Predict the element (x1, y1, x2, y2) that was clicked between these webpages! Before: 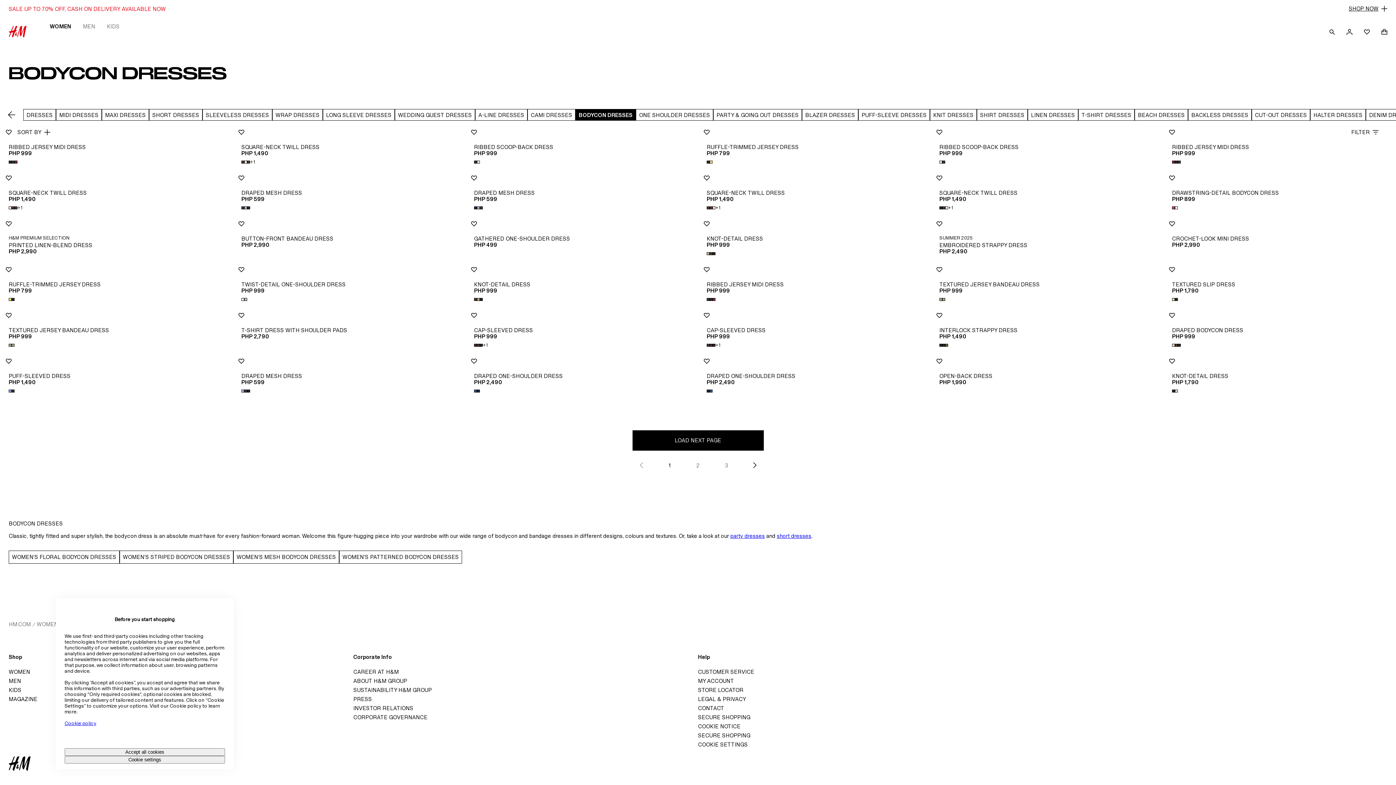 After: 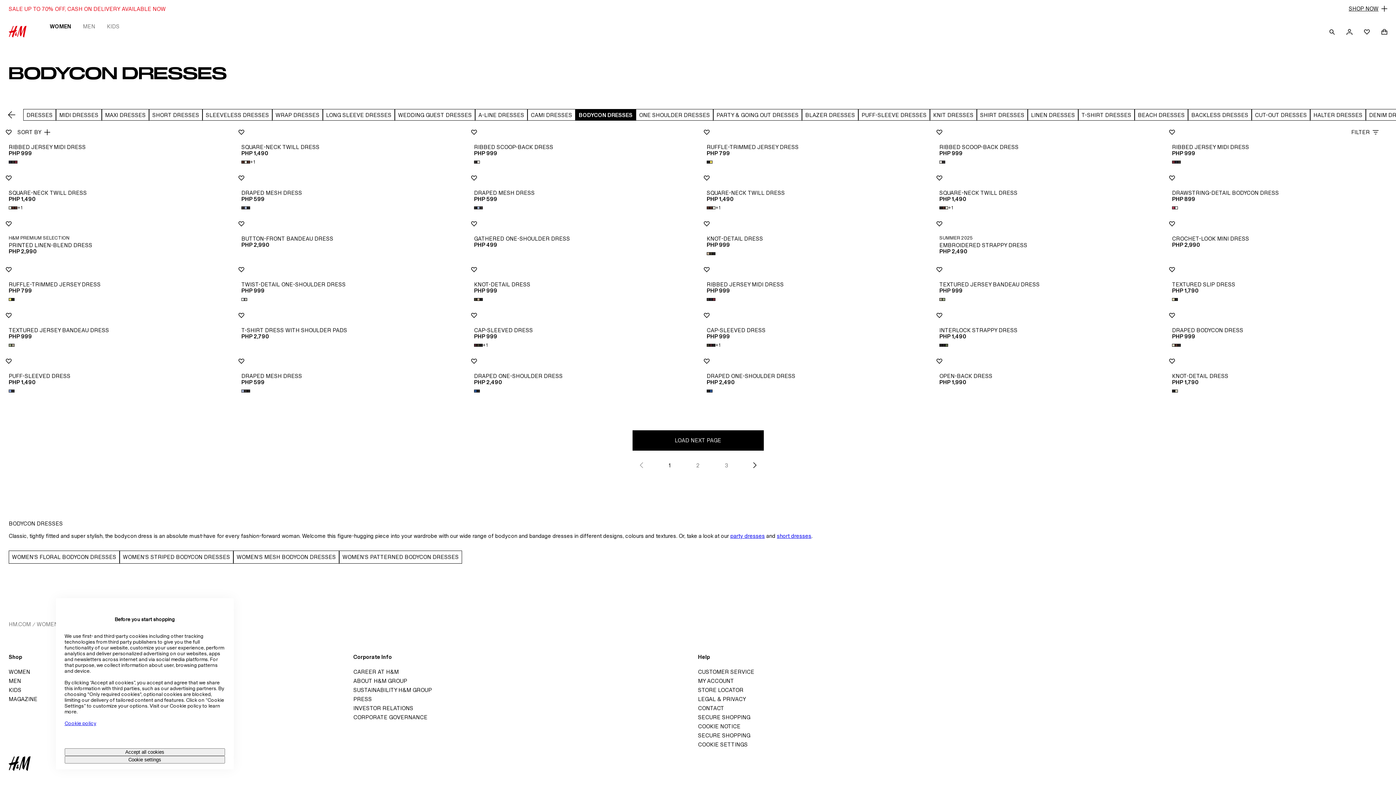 Action: label: BODYCON DRESSES bbox: (575, 112, 636, 118)